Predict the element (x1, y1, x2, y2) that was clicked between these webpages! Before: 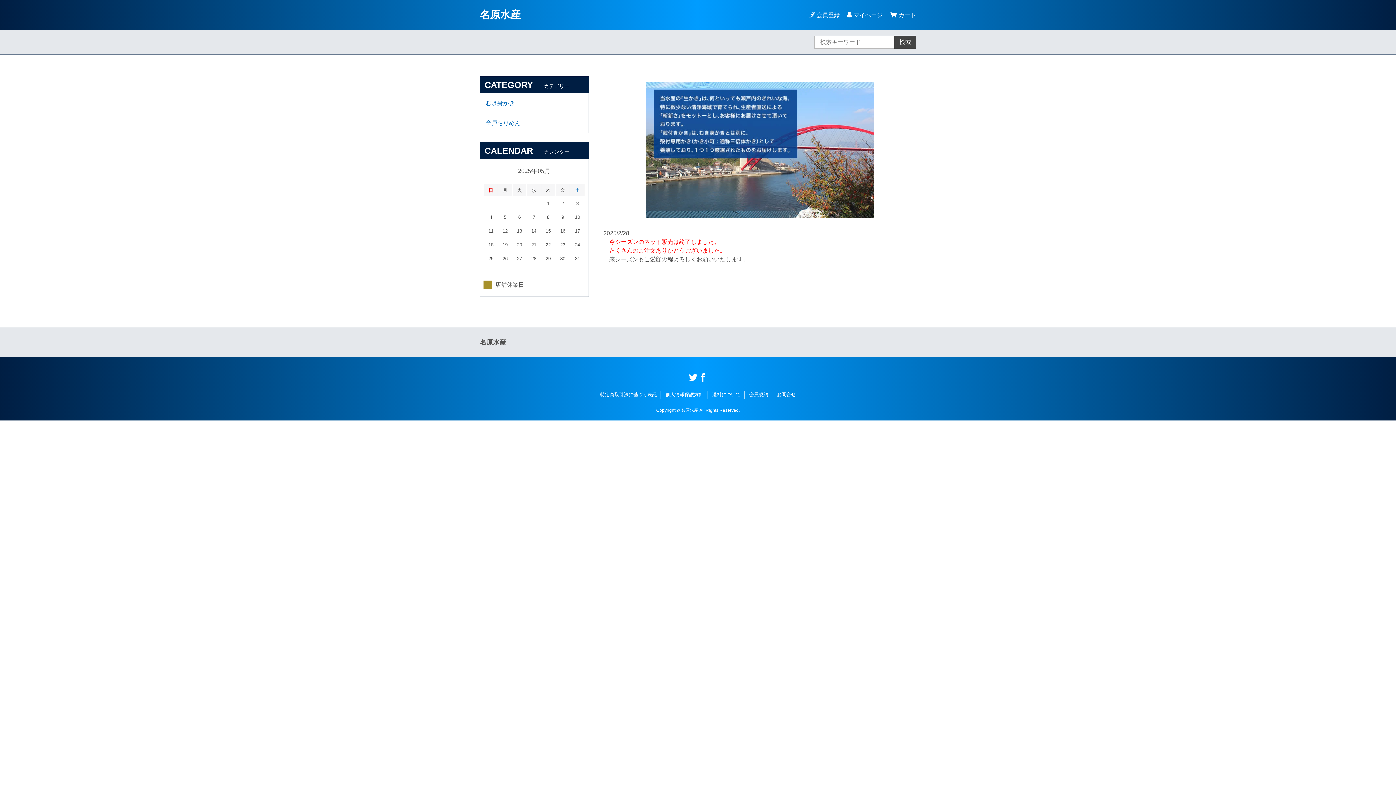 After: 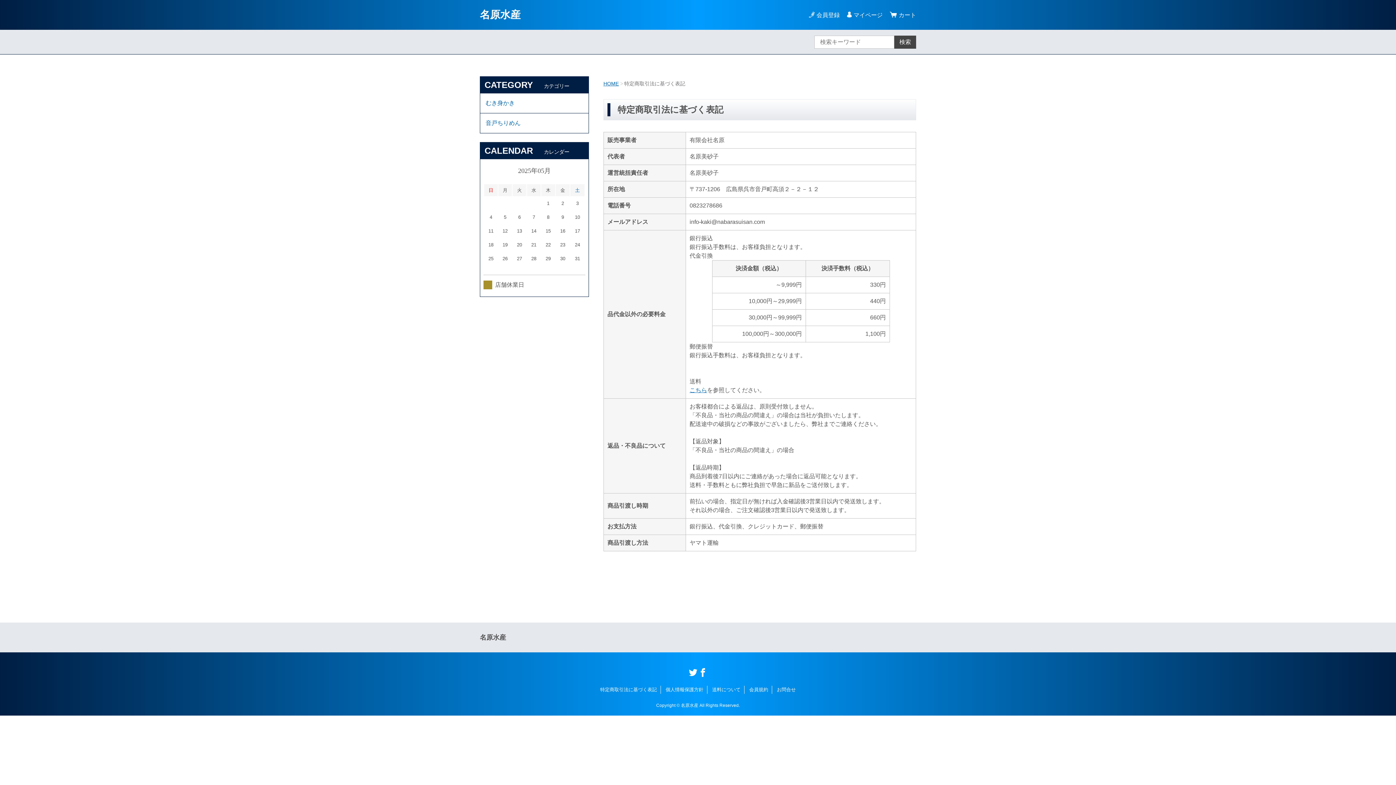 Action: bbox: (596, 390, 660, 398) label: 特定商取引法に基づく表記